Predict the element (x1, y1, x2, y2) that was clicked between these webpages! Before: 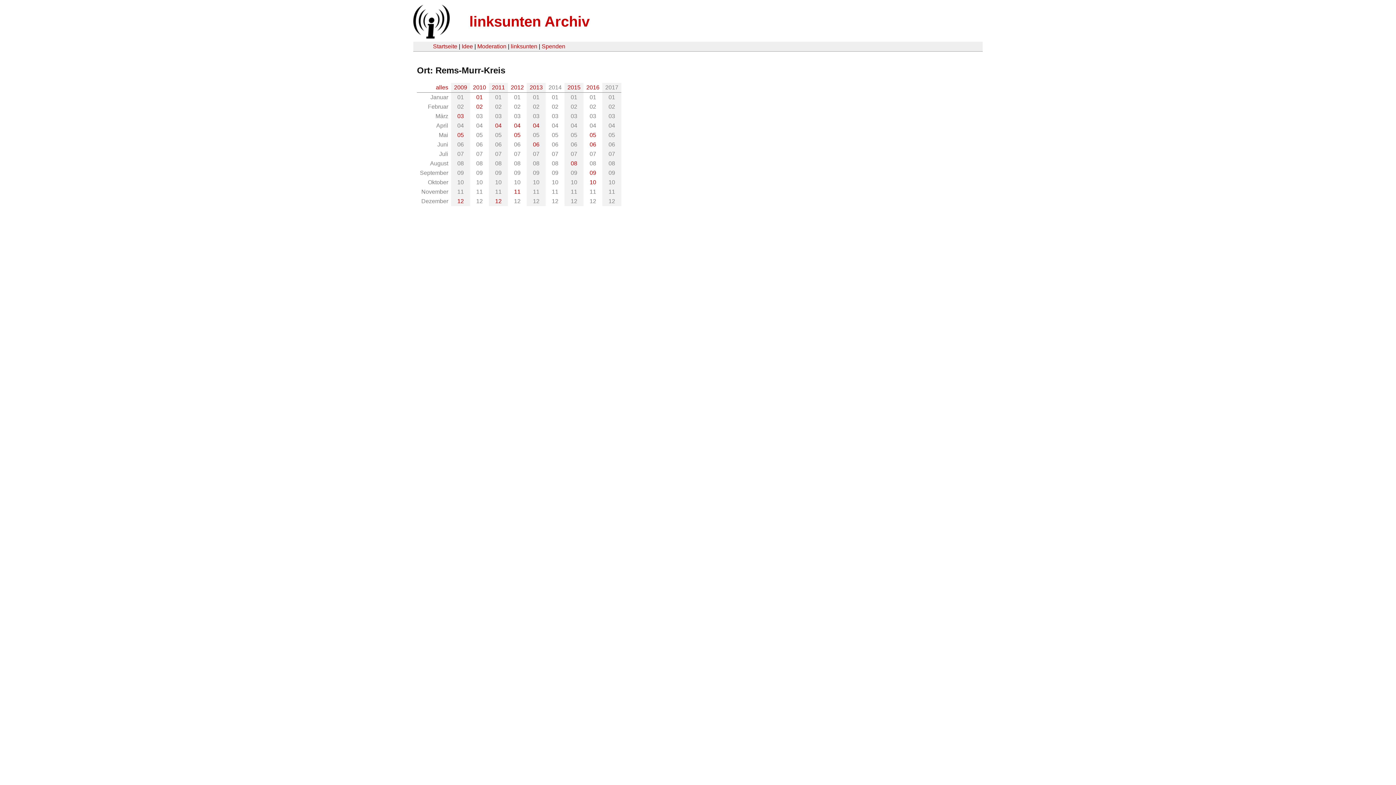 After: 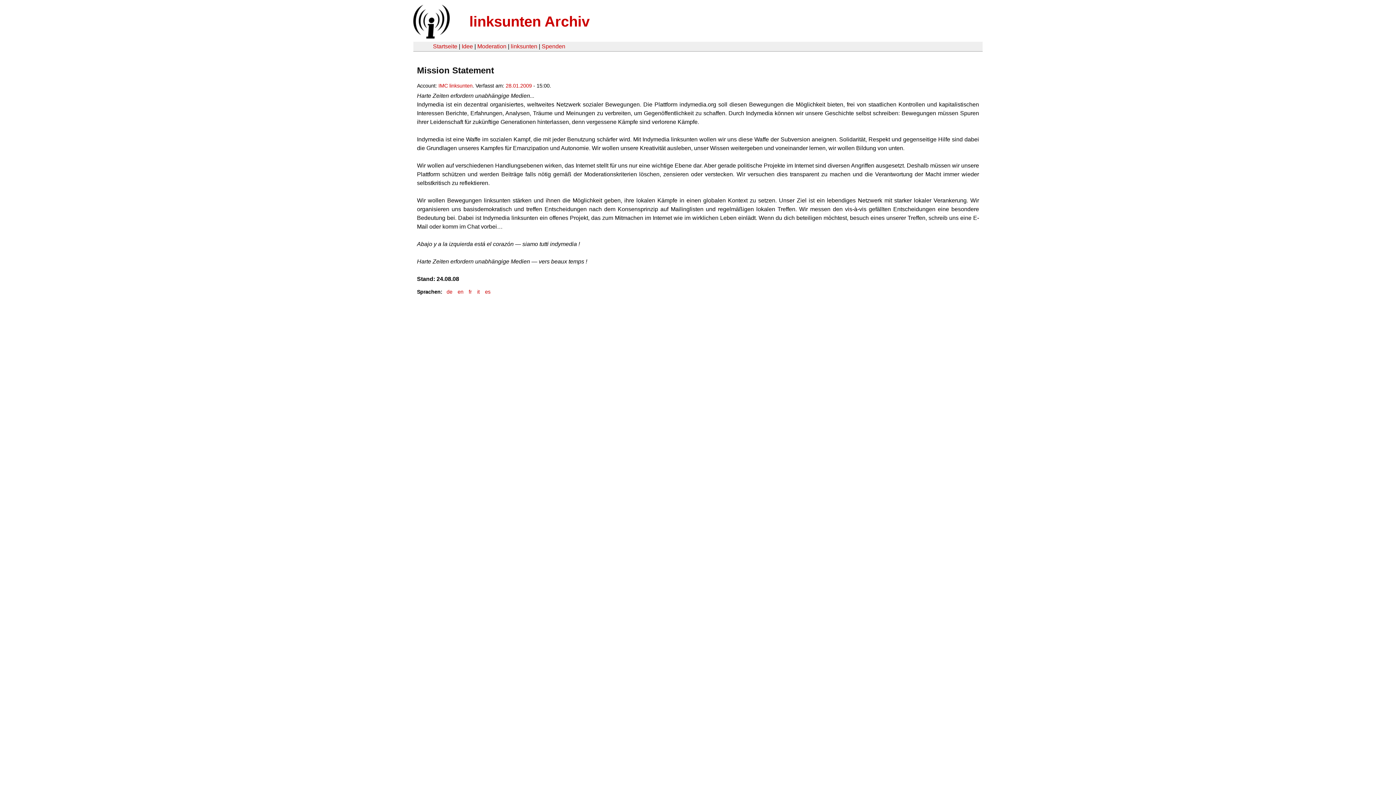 Action: bbox: (461, 43, 473, 49) label: Idee